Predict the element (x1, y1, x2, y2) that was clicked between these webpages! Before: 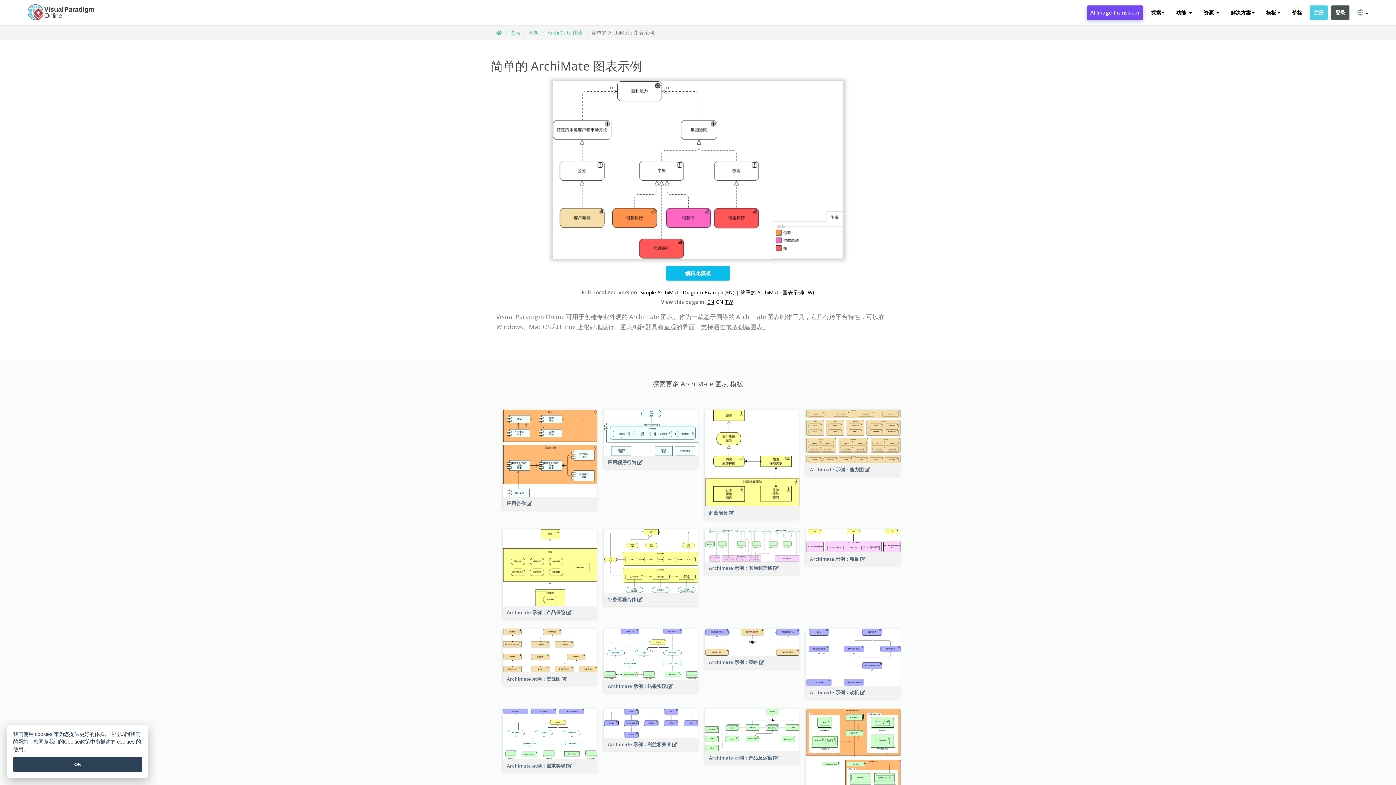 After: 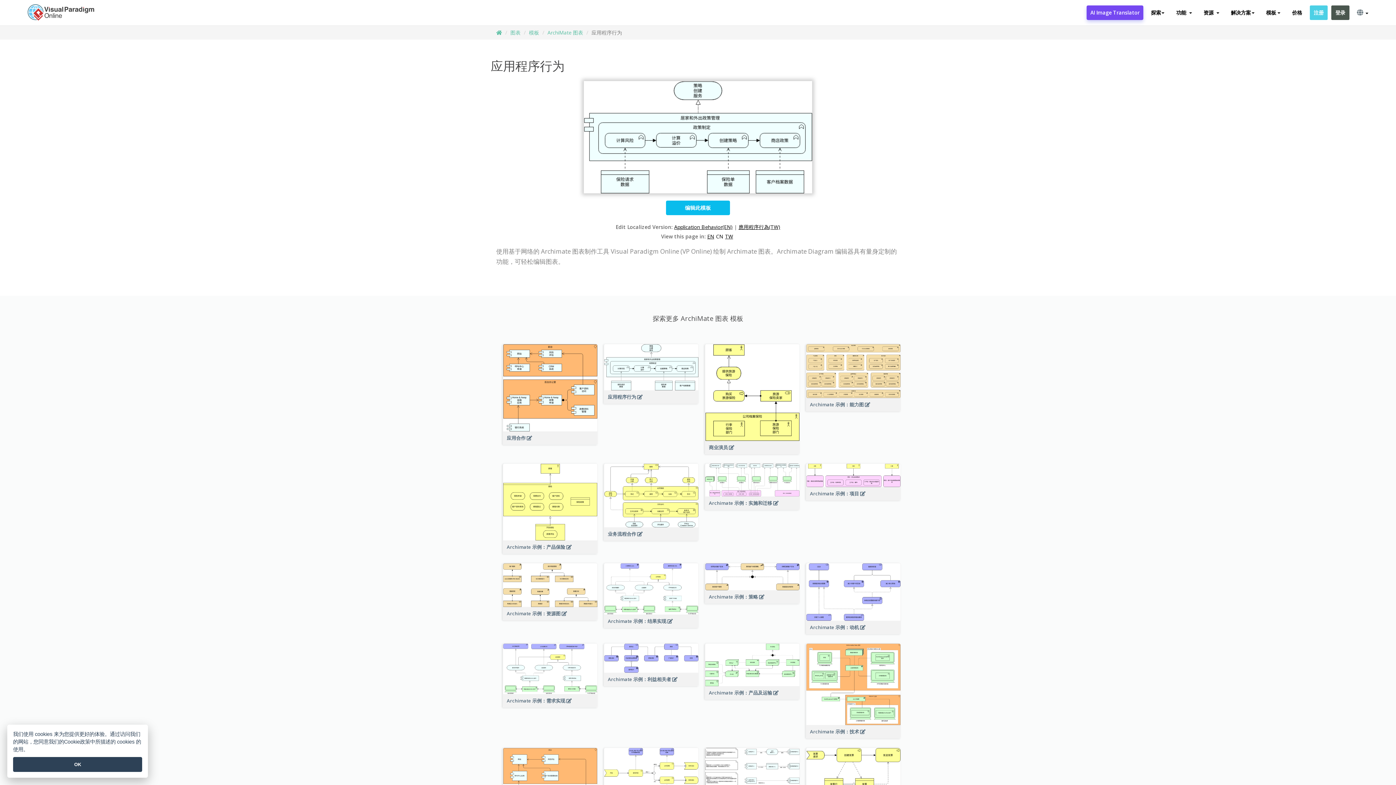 Action: bbox: (604, 409, 698, 455)